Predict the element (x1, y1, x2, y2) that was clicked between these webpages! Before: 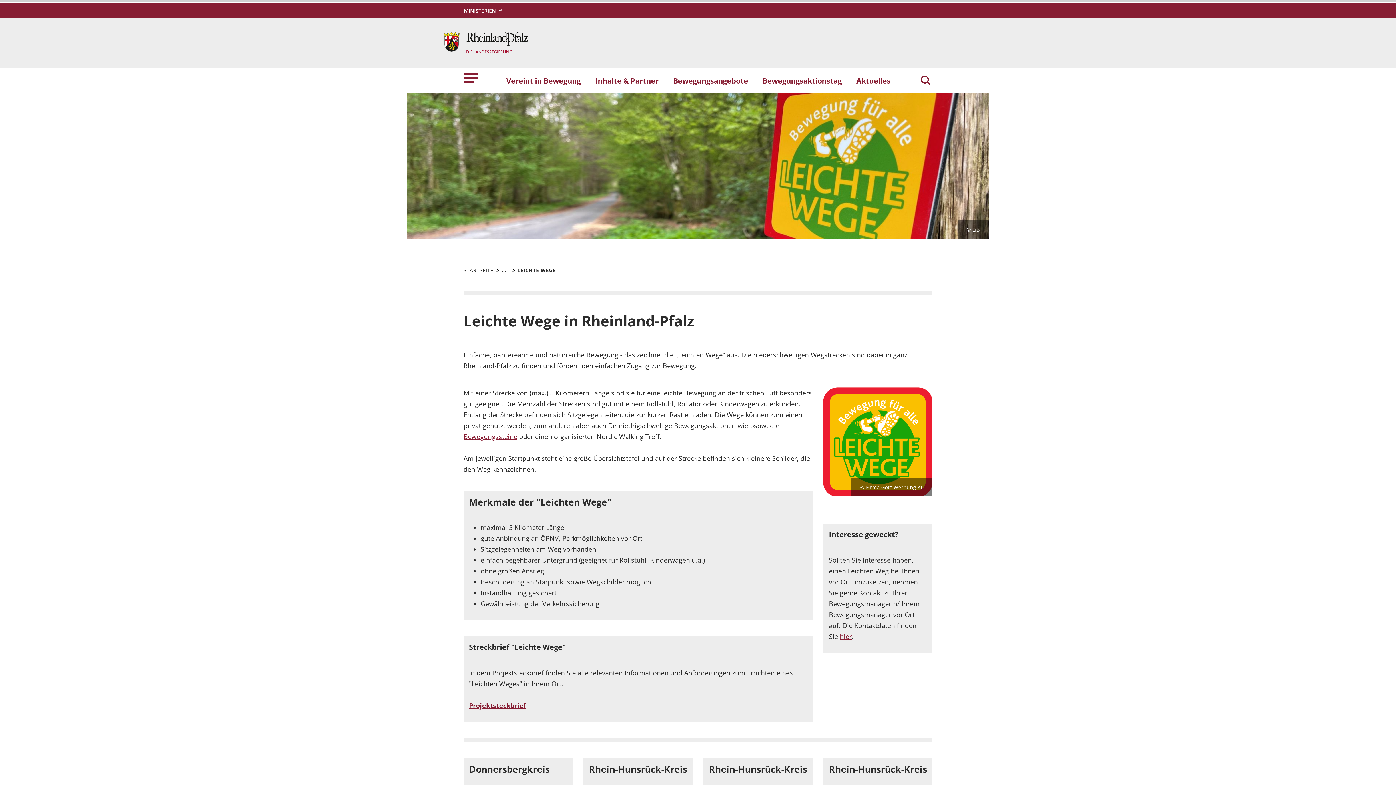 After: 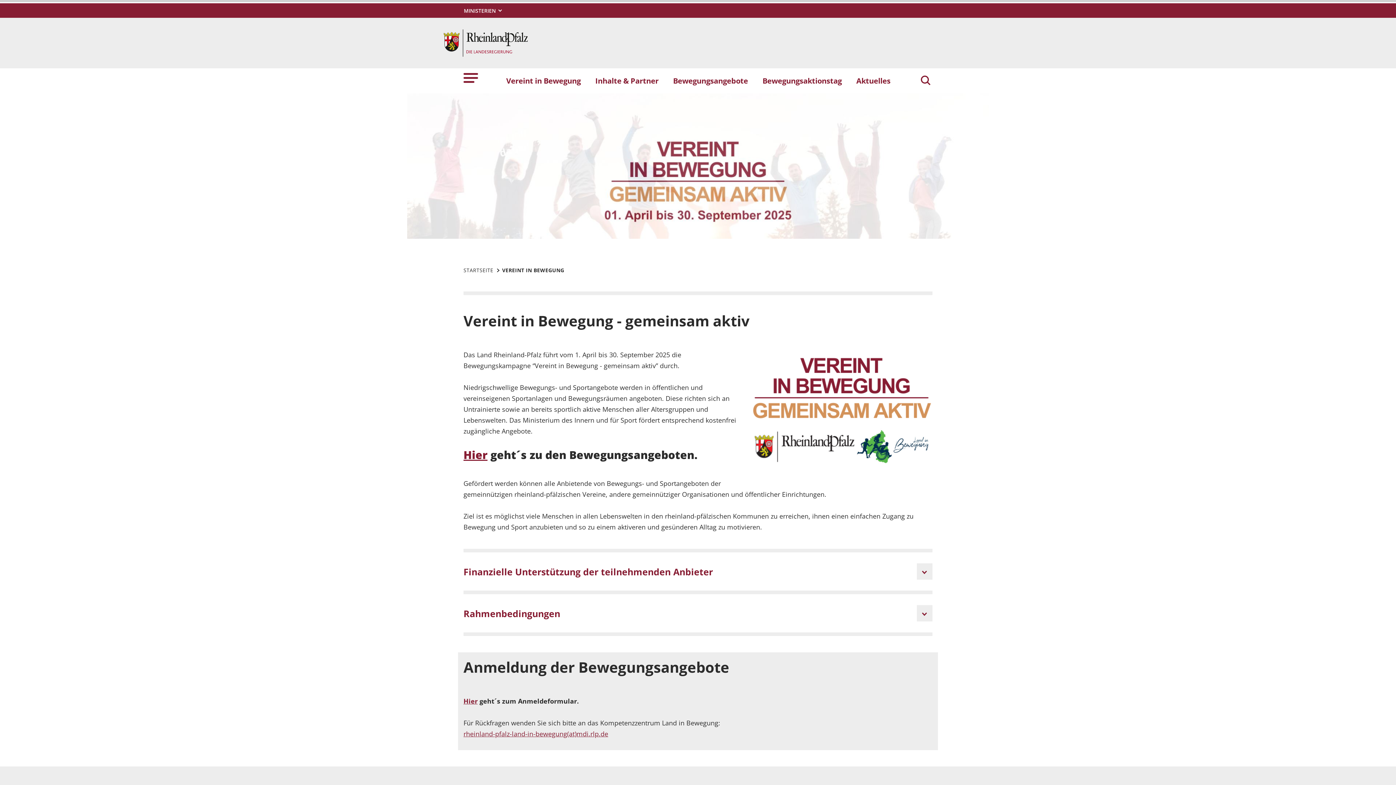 Action: label: Vereint in Bewegung bbox: (499, 71, 588, 89)